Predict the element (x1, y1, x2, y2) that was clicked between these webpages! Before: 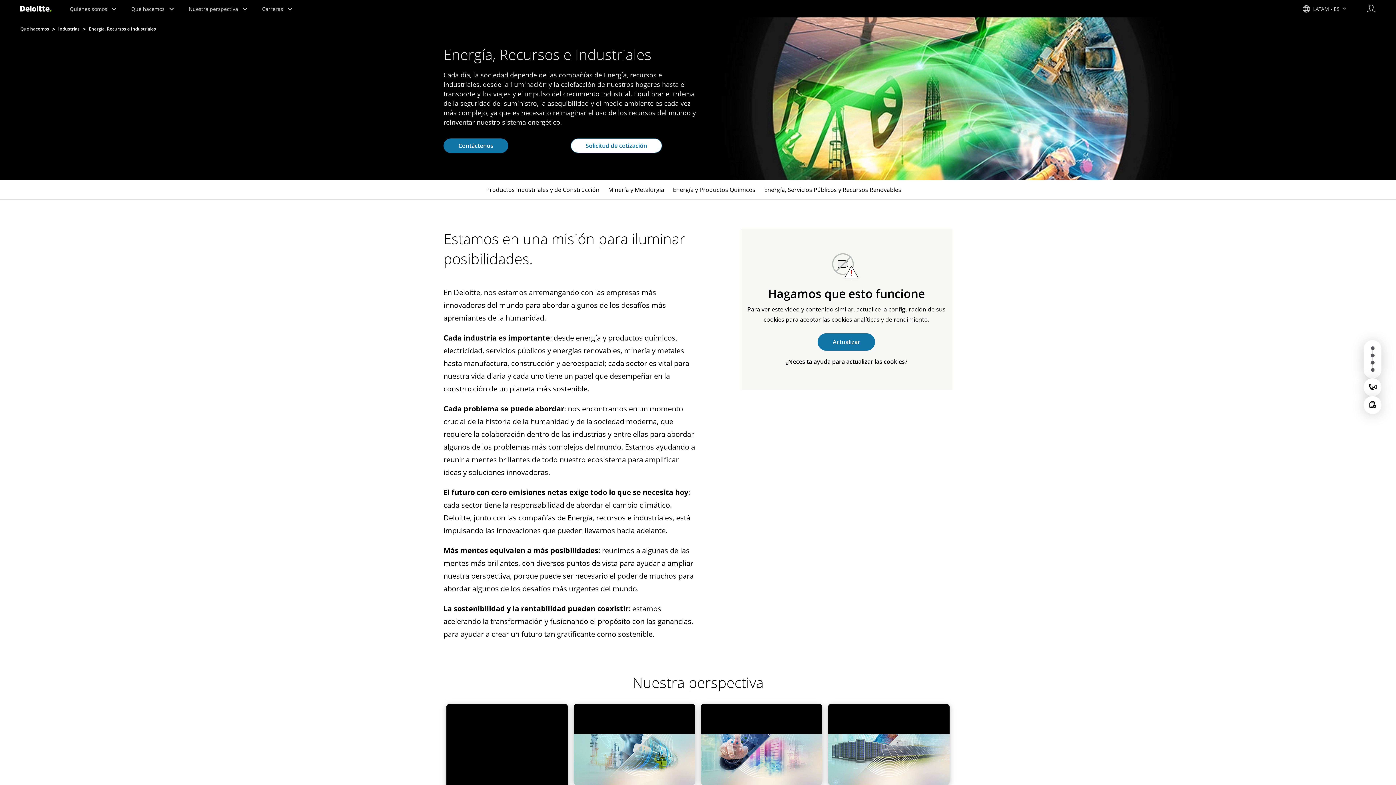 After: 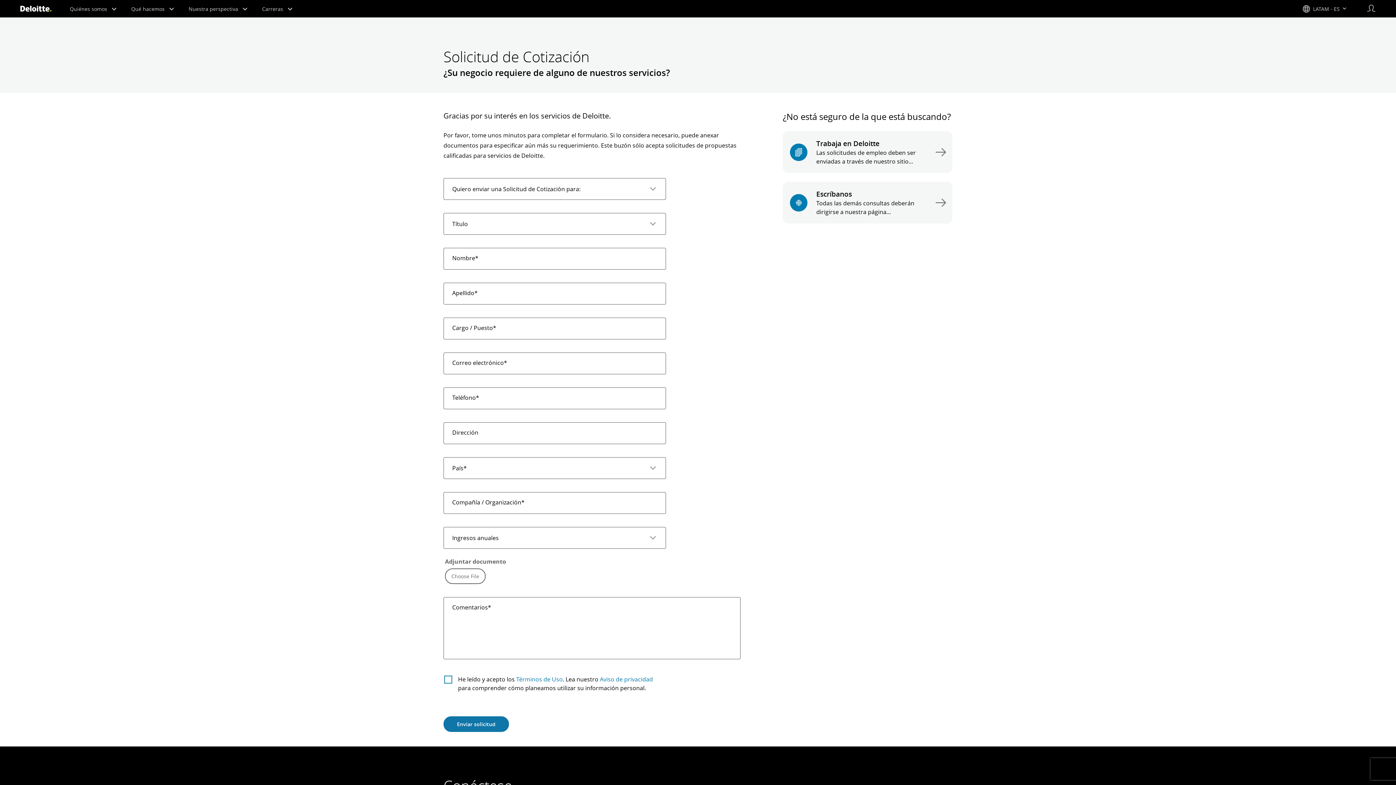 Action: bbox: (571, 138, 661, 152) label: Solicitud de cotización